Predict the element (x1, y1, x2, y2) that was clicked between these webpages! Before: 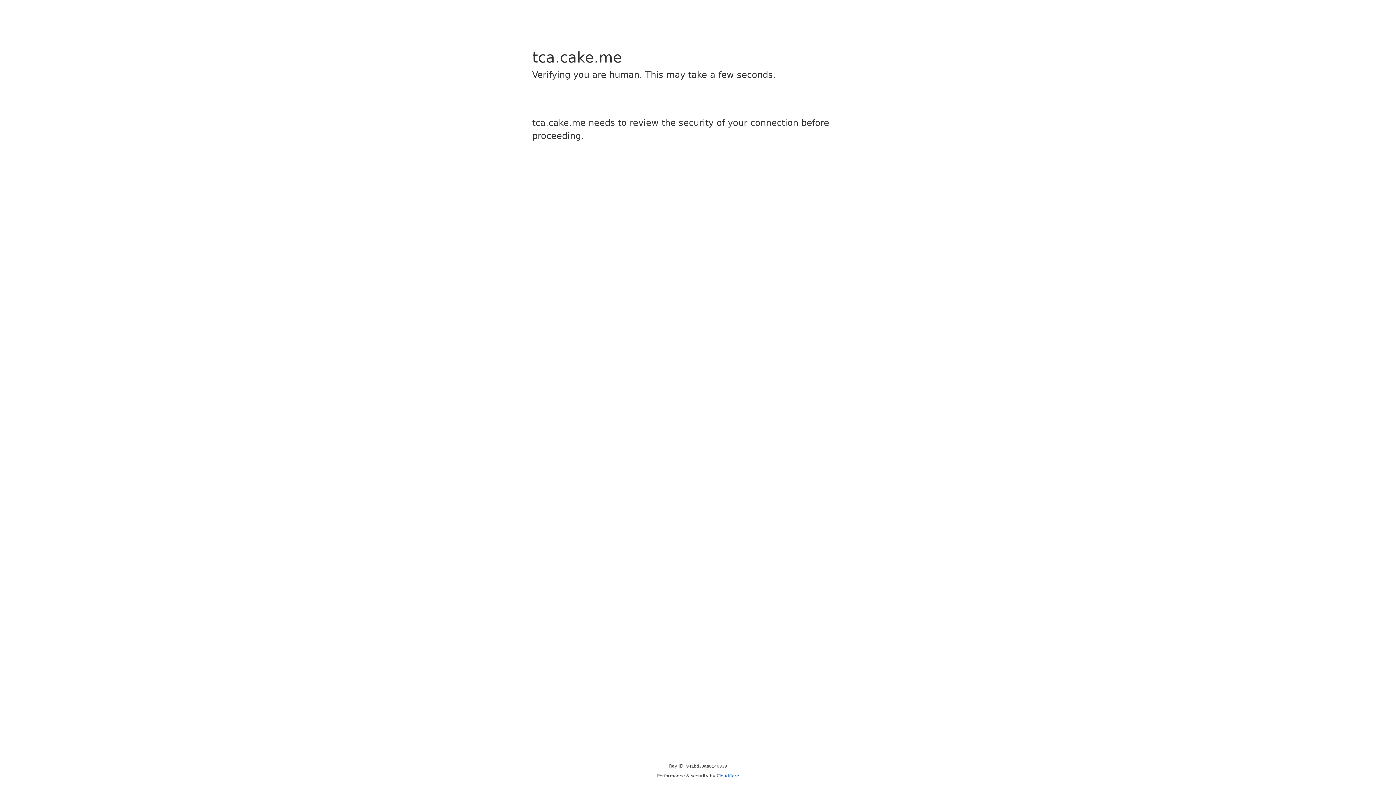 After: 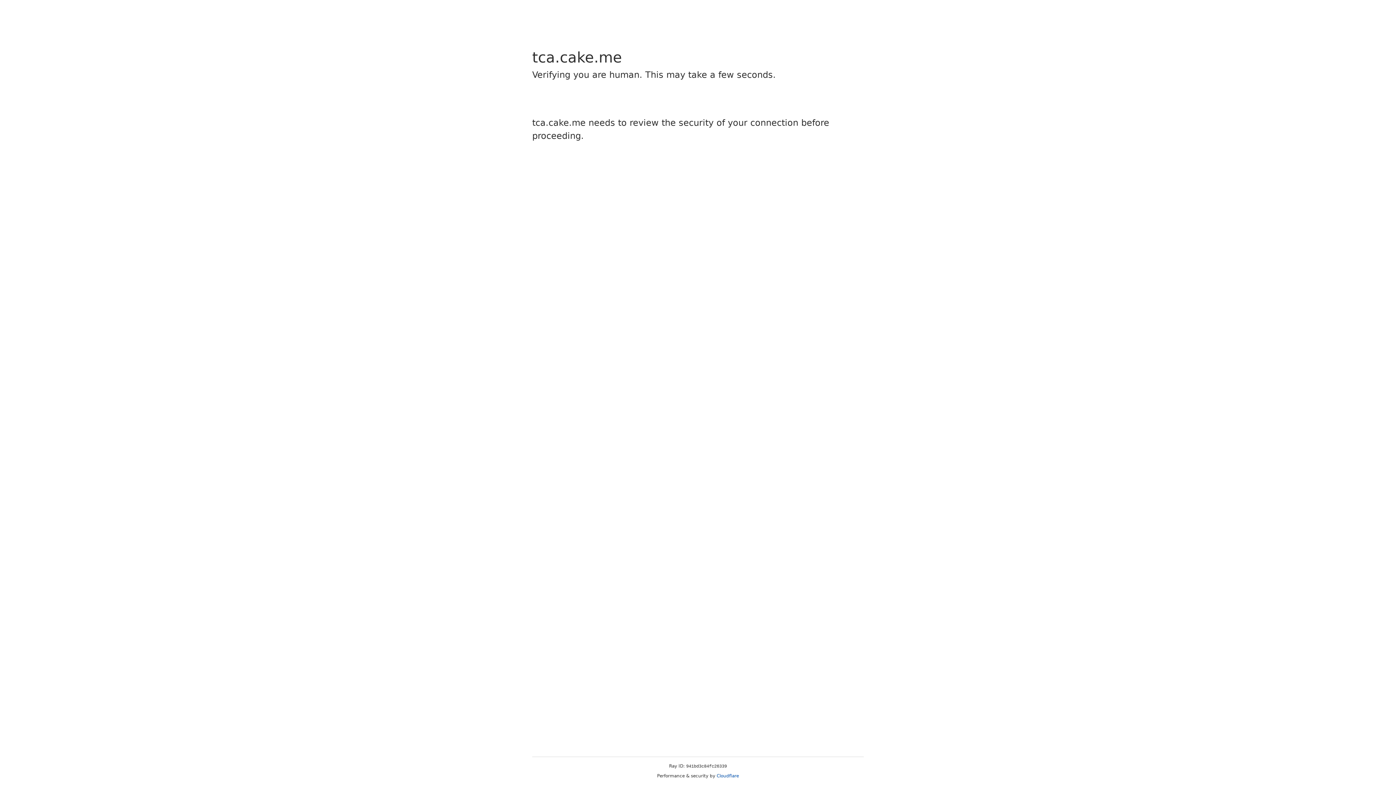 Action: bbox: (716, 773, 739, 778) label: Cloudflare